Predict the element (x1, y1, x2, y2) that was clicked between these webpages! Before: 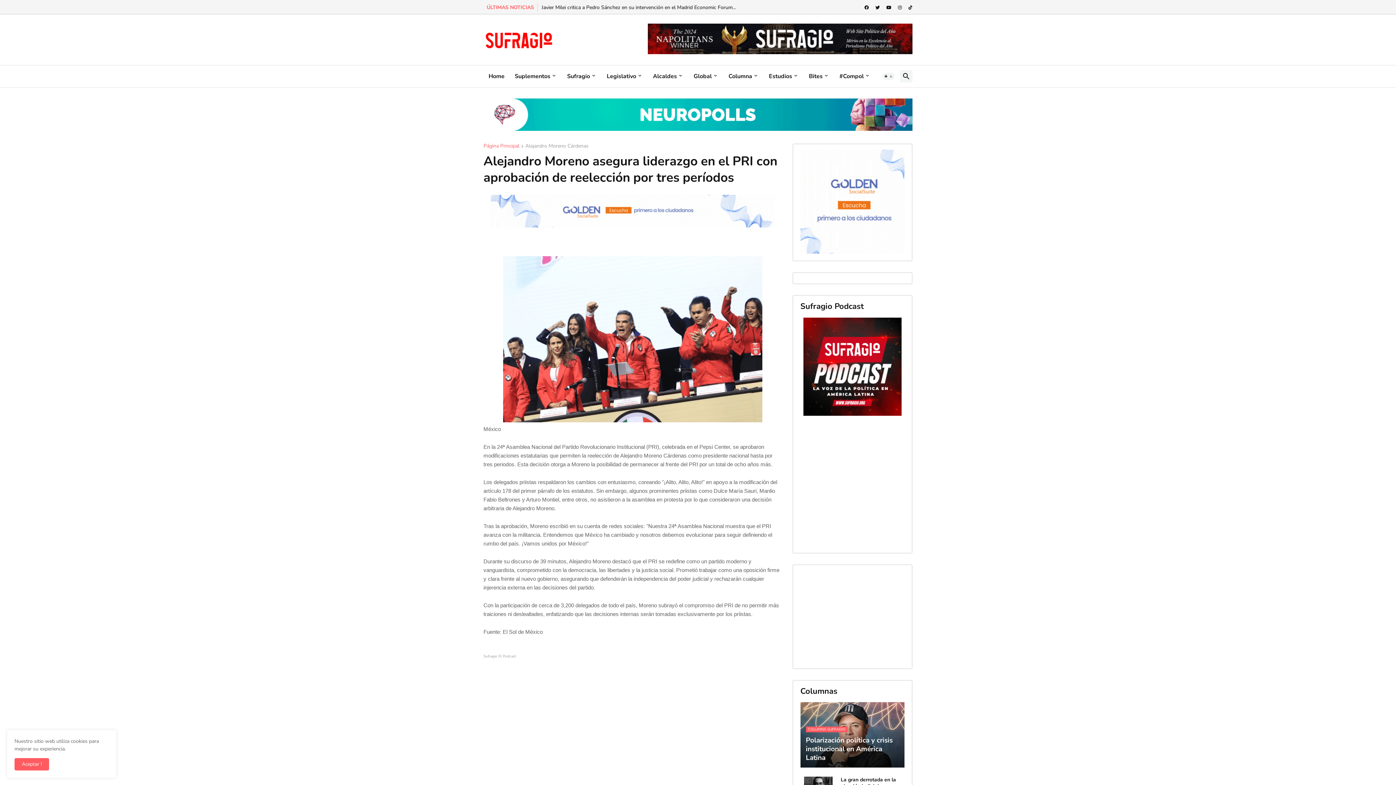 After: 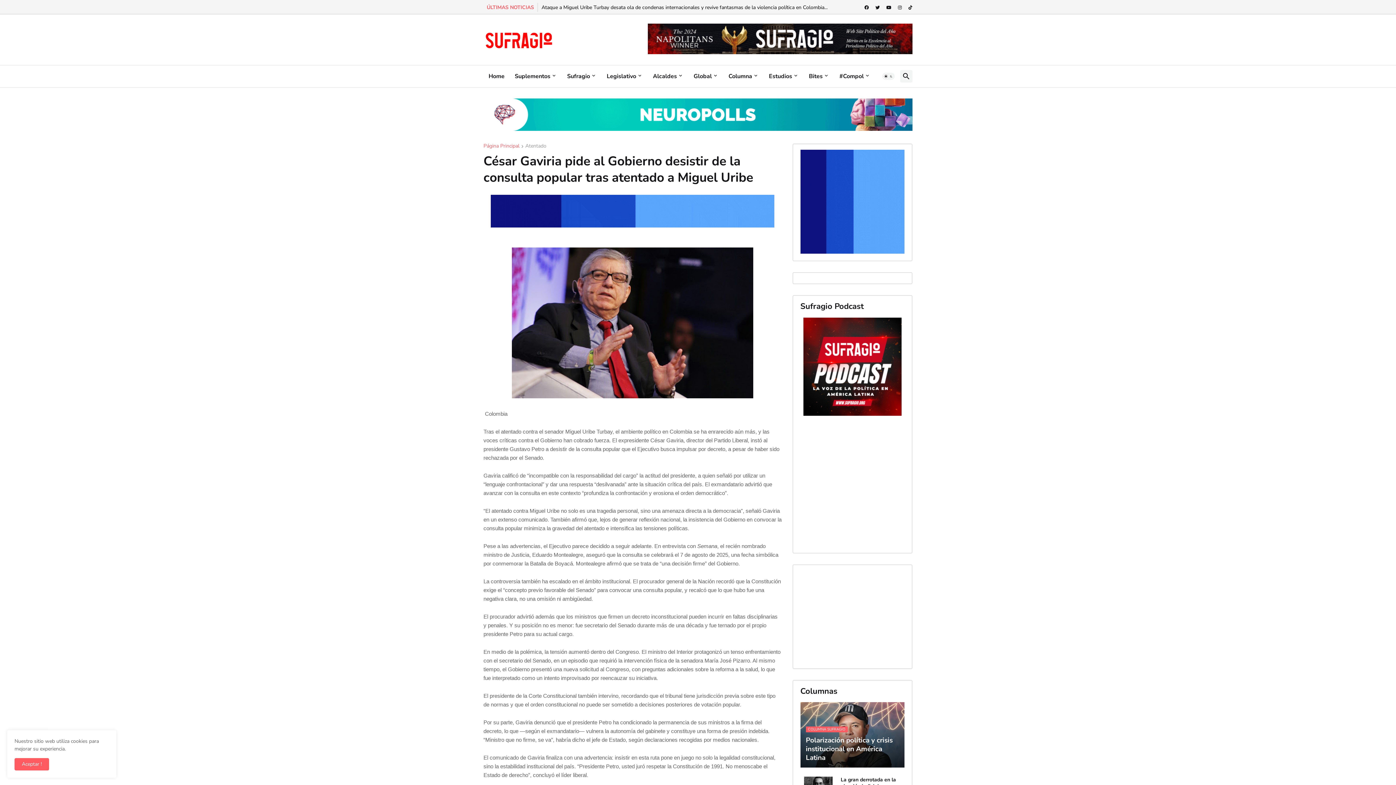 Action: label: César Gaviria pide al Gobierno desistir de la consulta popular tras atentado a Miguel Uribe... bbox: (541, 2, 748, 12)